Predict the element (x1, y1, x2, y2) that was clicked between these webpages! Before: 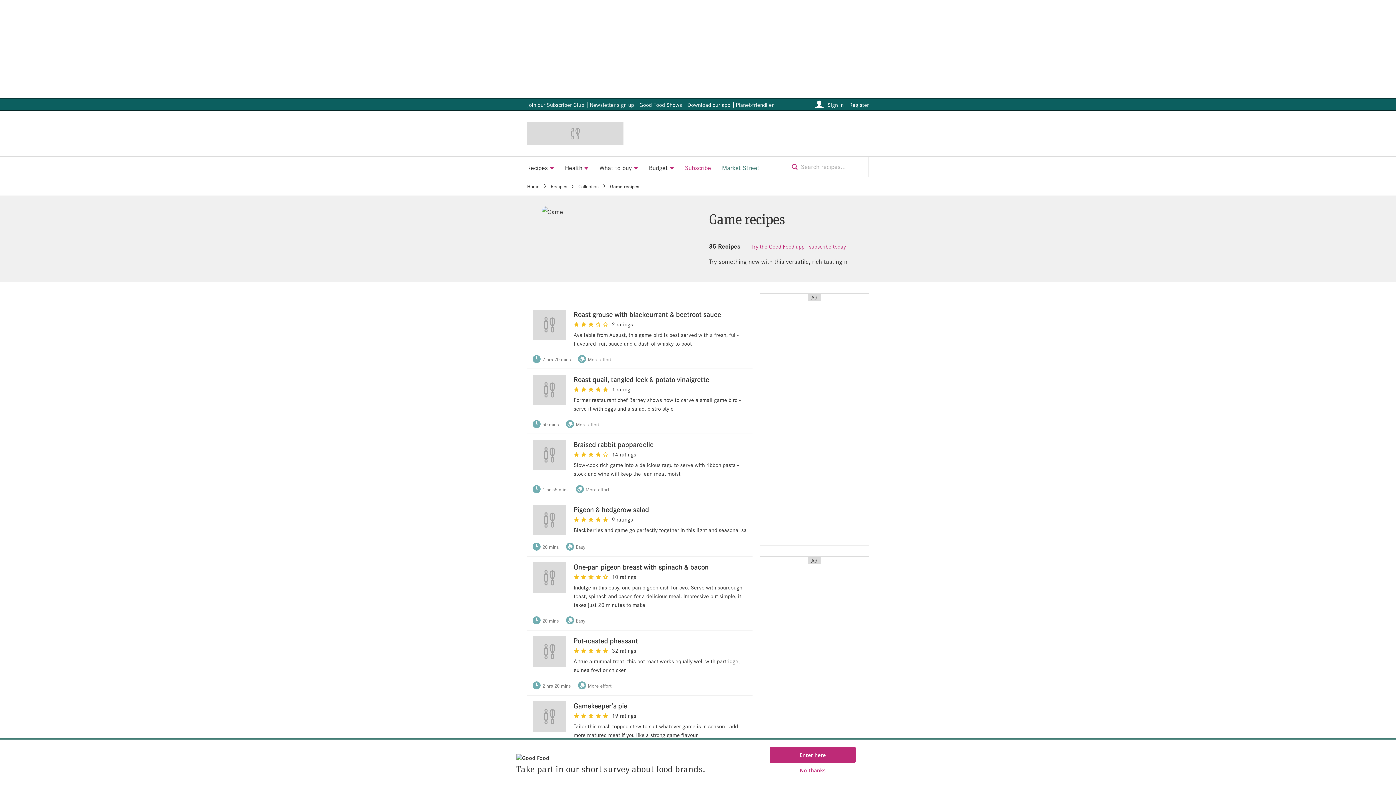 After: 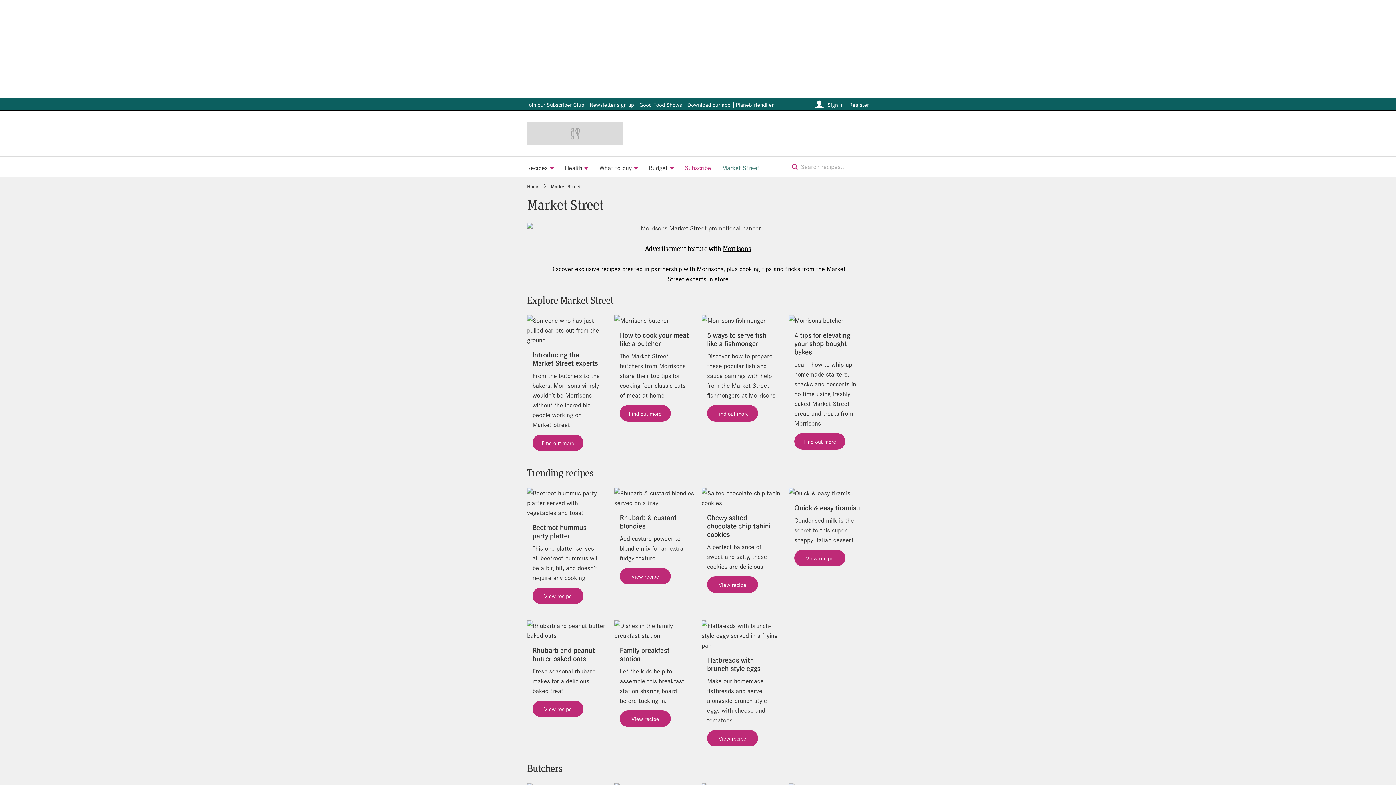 Action: bbox: (716, 156, 765, 176) label: Market Street